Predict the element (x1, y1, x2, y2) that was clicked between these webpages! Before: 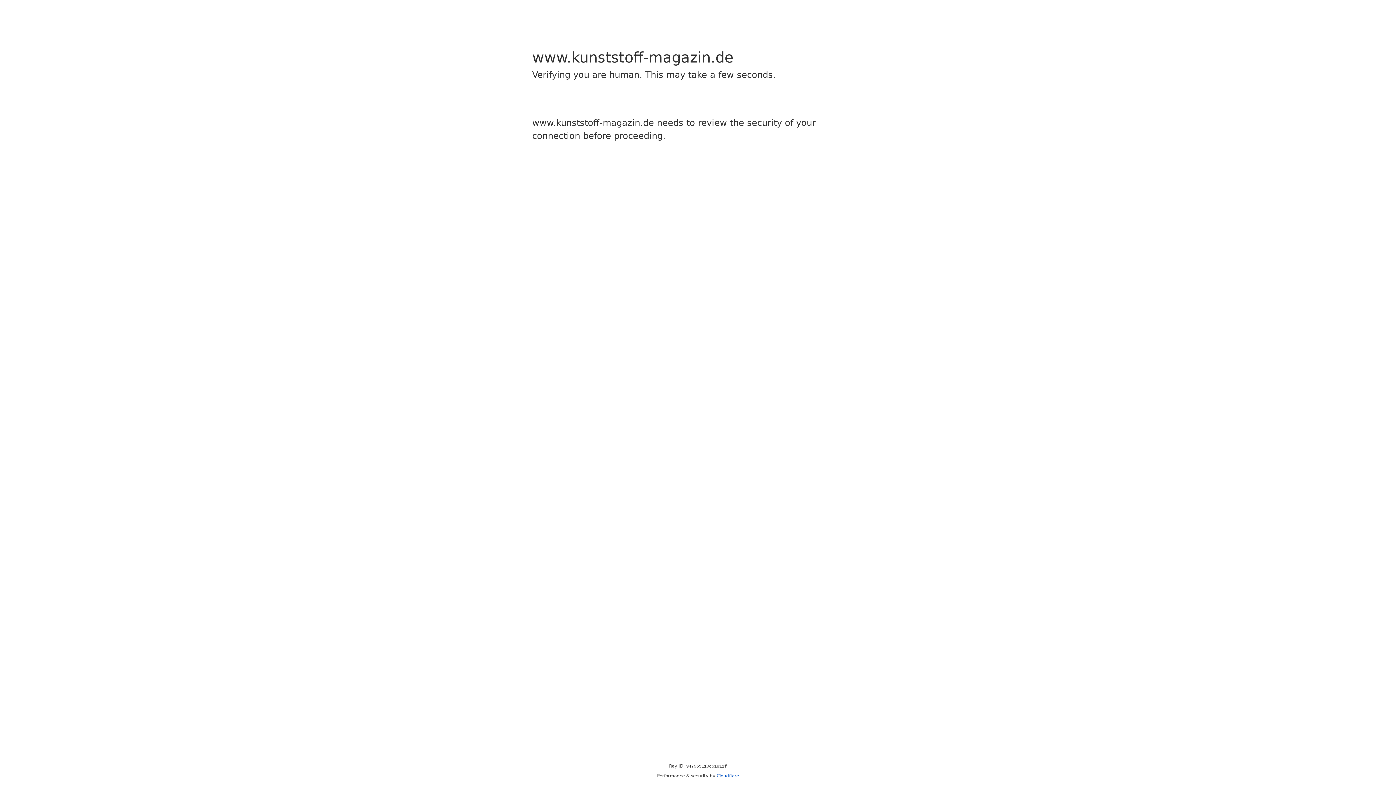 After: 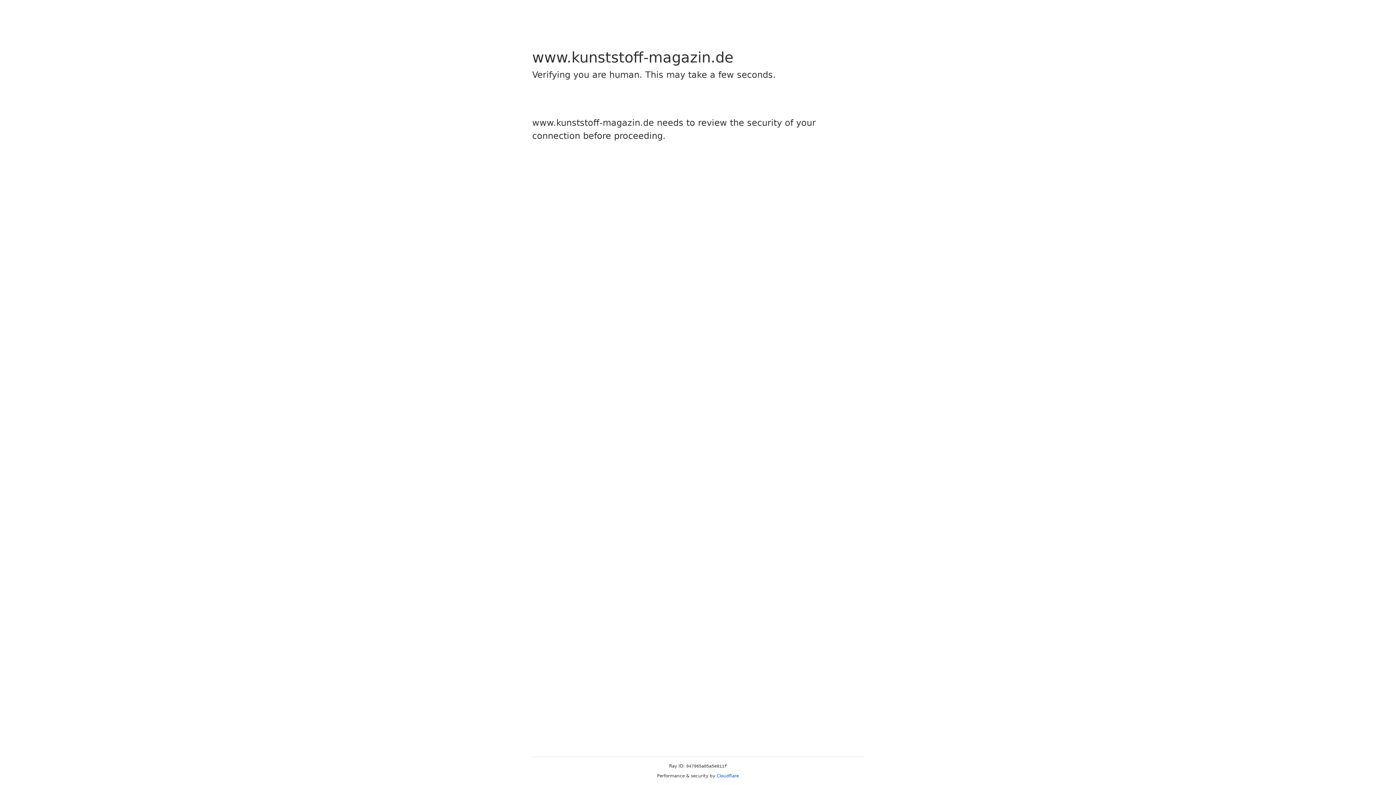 Action: bbox: (716, 773, 739, 778) label: Cloudflare